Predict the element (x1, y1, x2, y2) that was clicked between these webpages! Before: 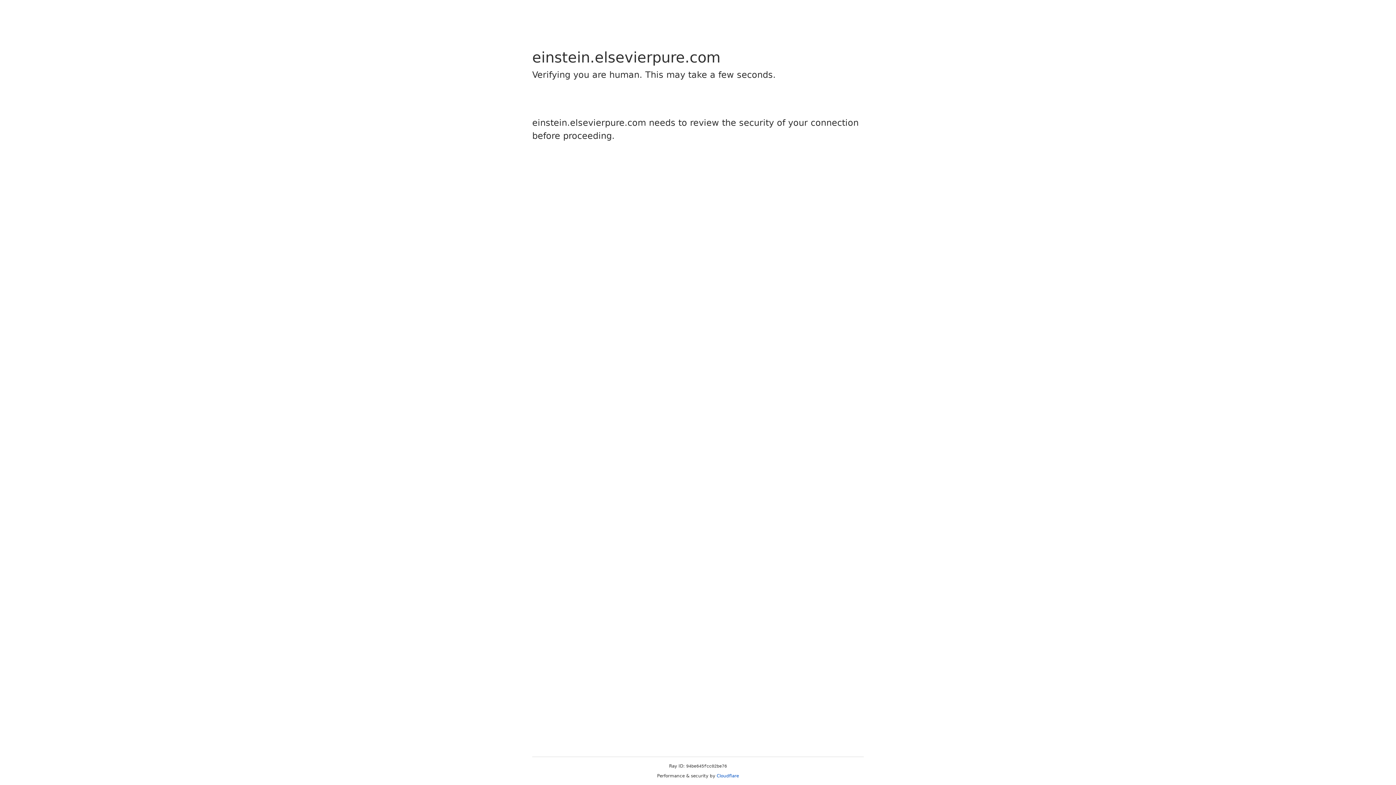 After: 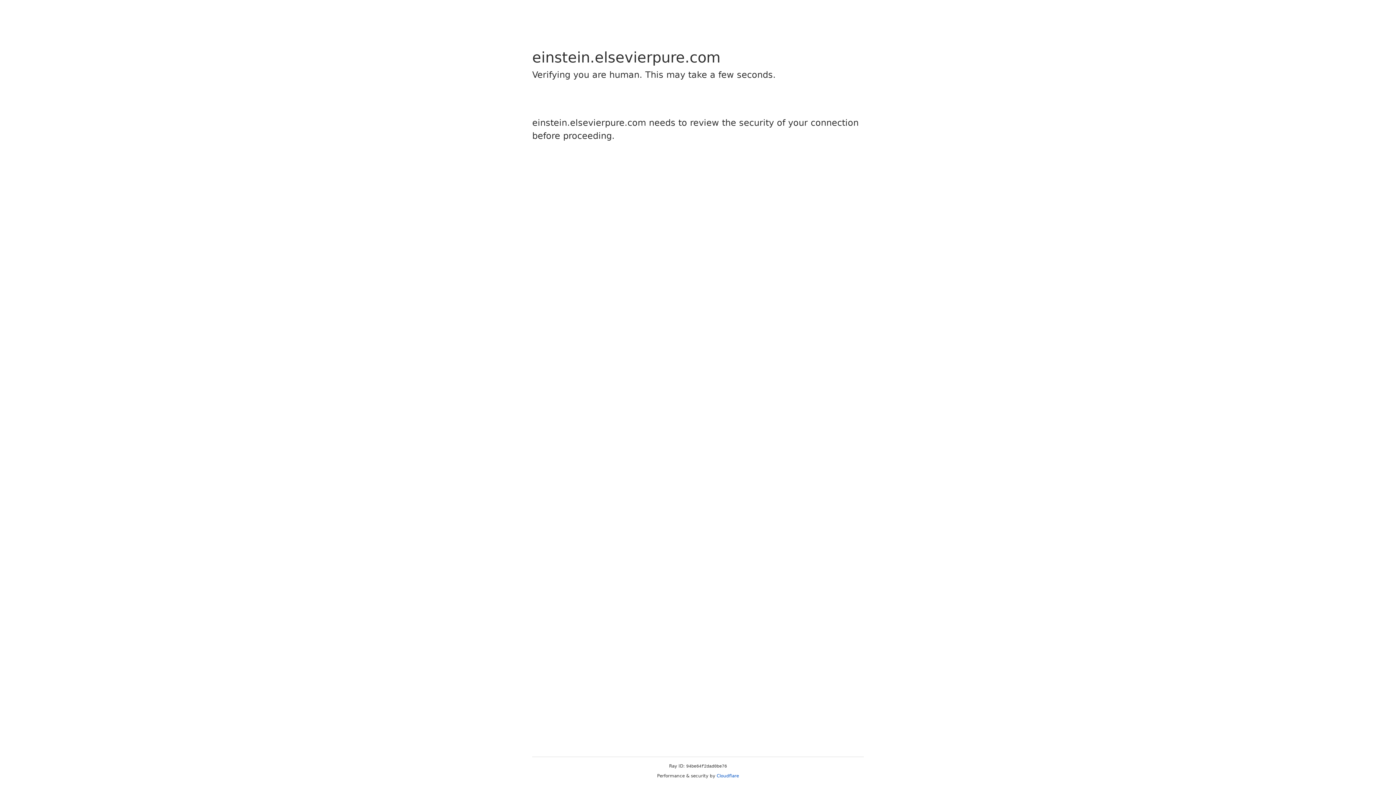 Action: bbox: (716, 773, 739, 778) label: Cloudflare